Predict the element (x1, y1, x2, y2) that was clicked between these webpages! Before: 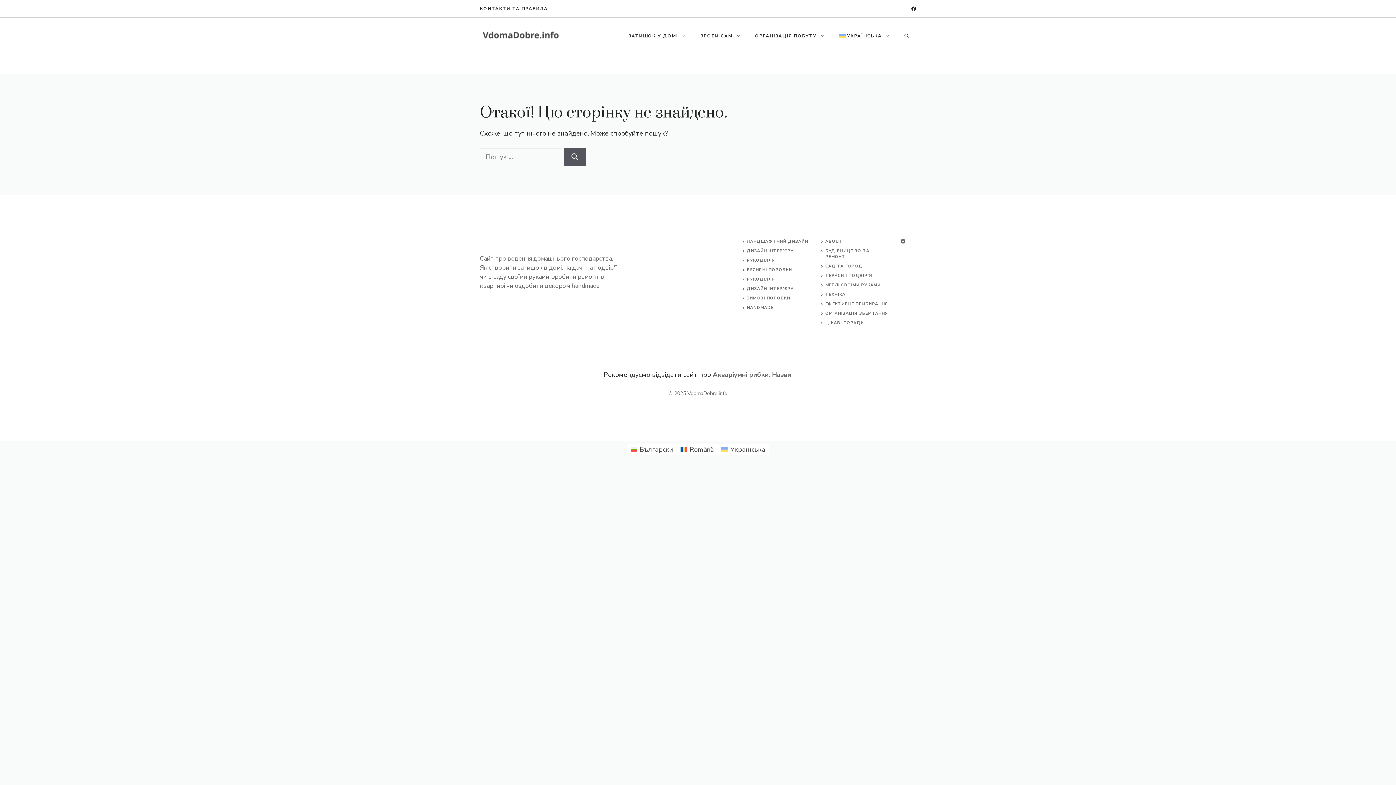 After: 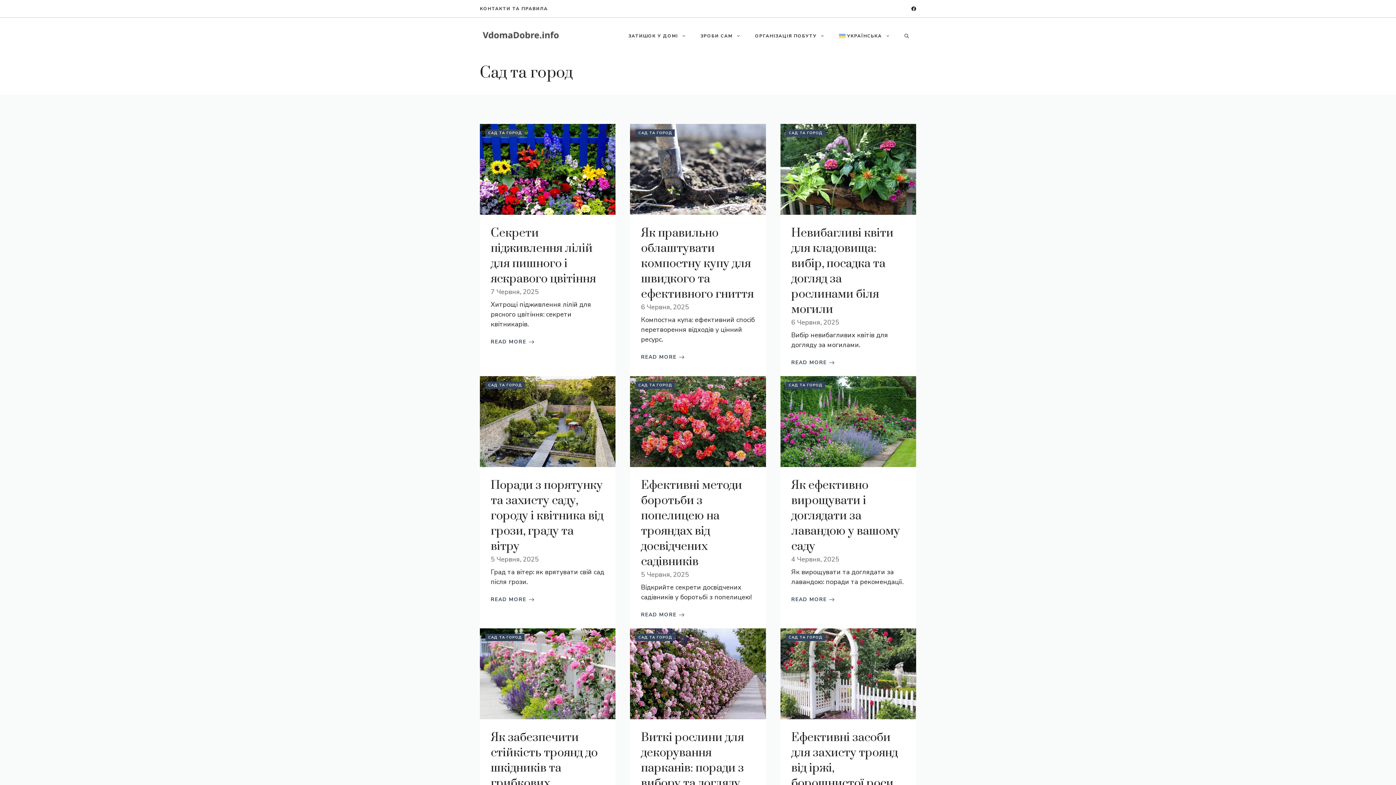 Action: label: САД ТА ГОРОД bbox: (825, 263, 862, 269)